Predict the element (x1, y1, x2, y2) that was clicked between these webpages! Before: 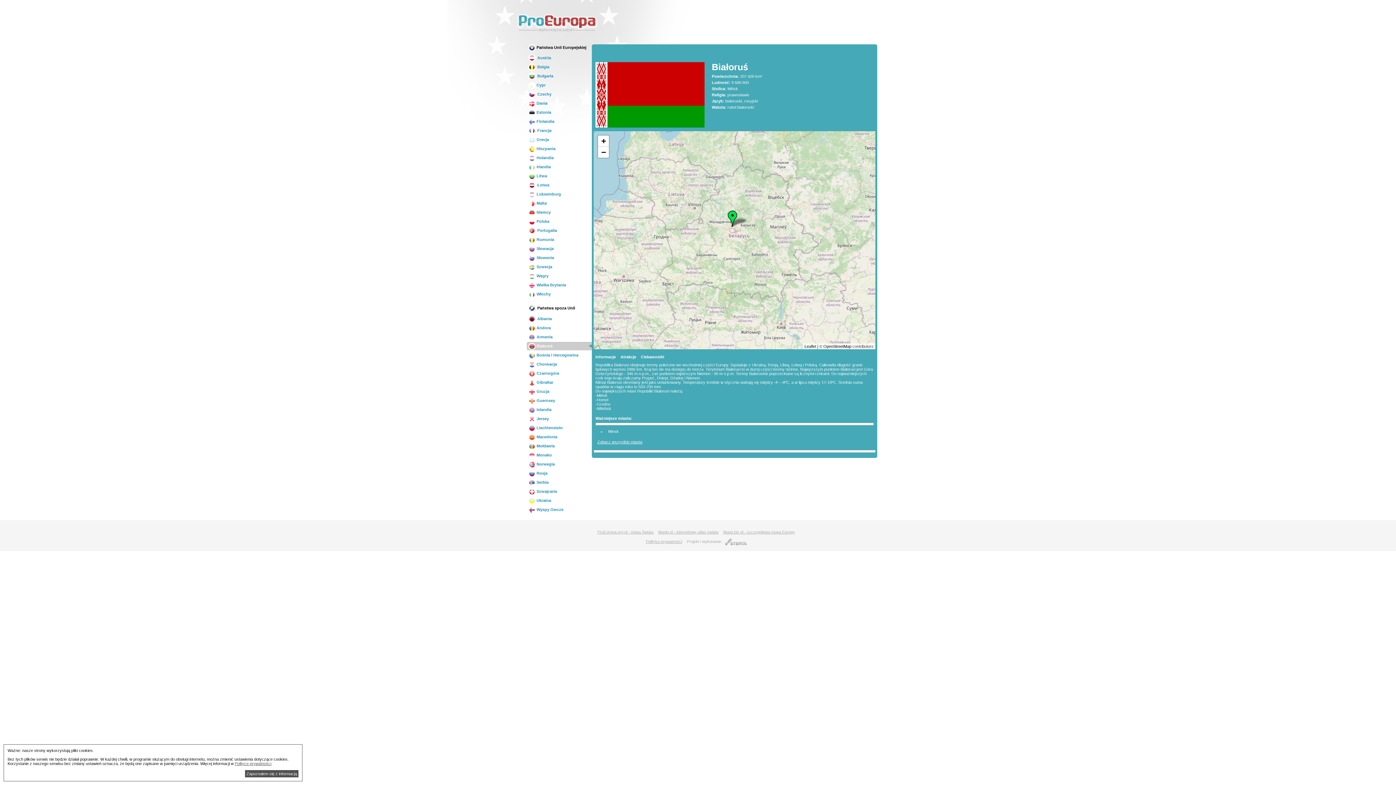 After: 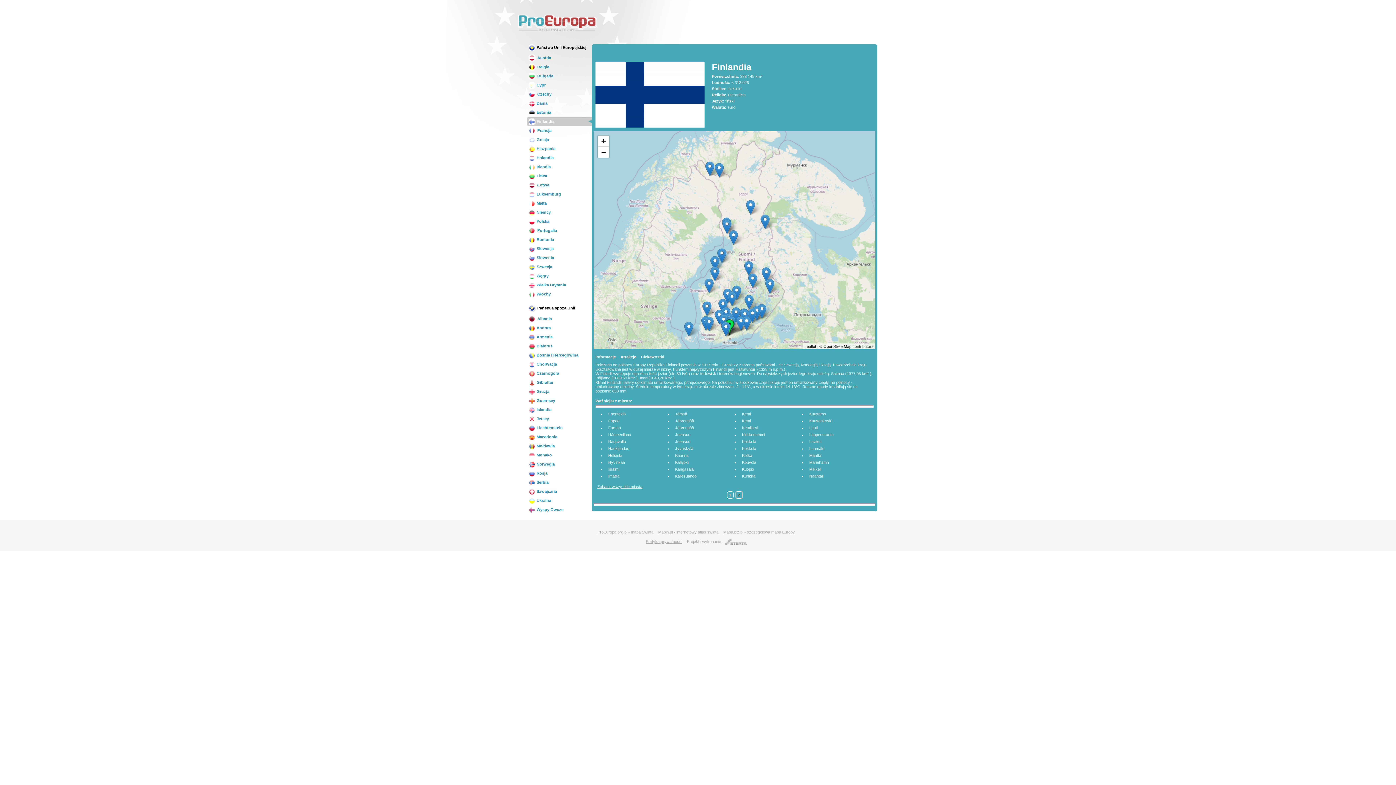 Action: label:  Finlandia bbox: (526, 119, 554, 123)